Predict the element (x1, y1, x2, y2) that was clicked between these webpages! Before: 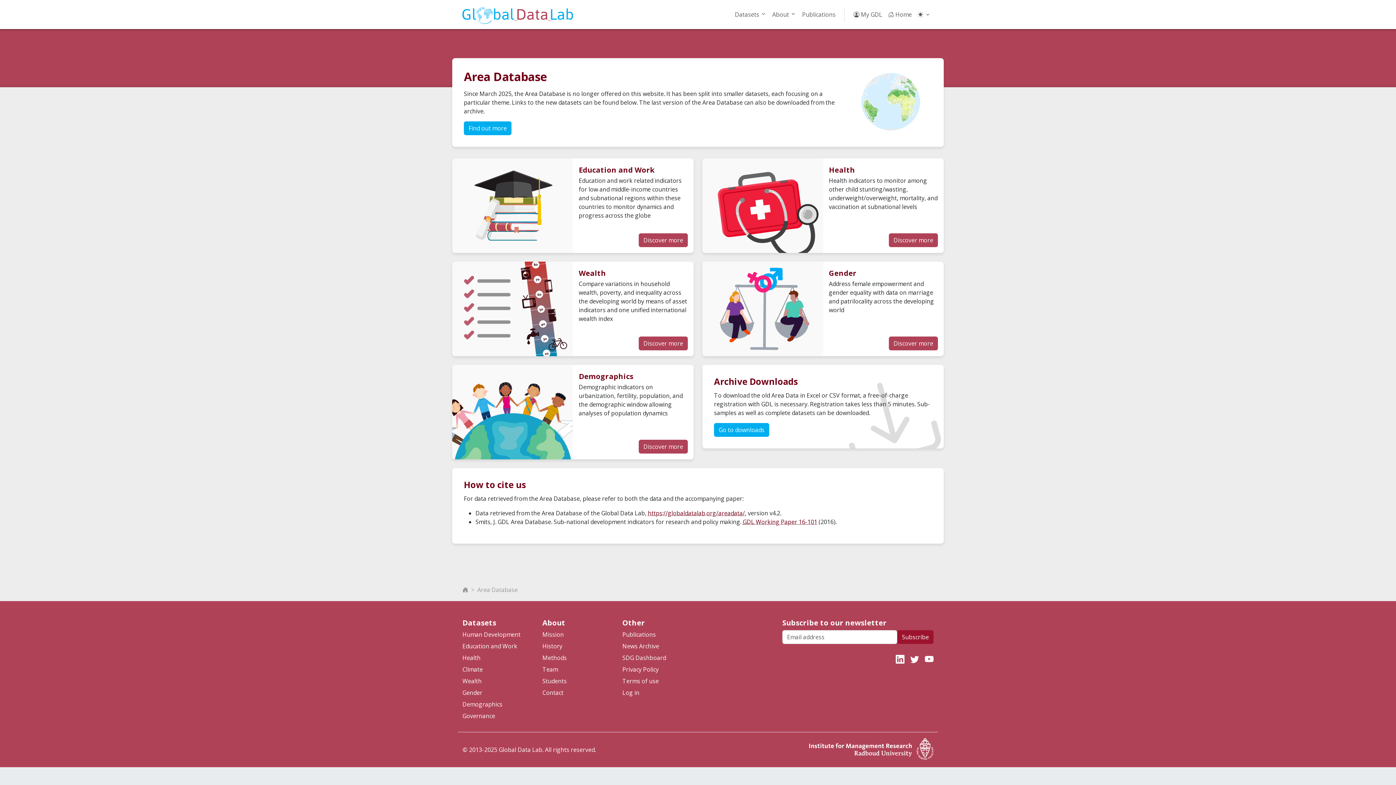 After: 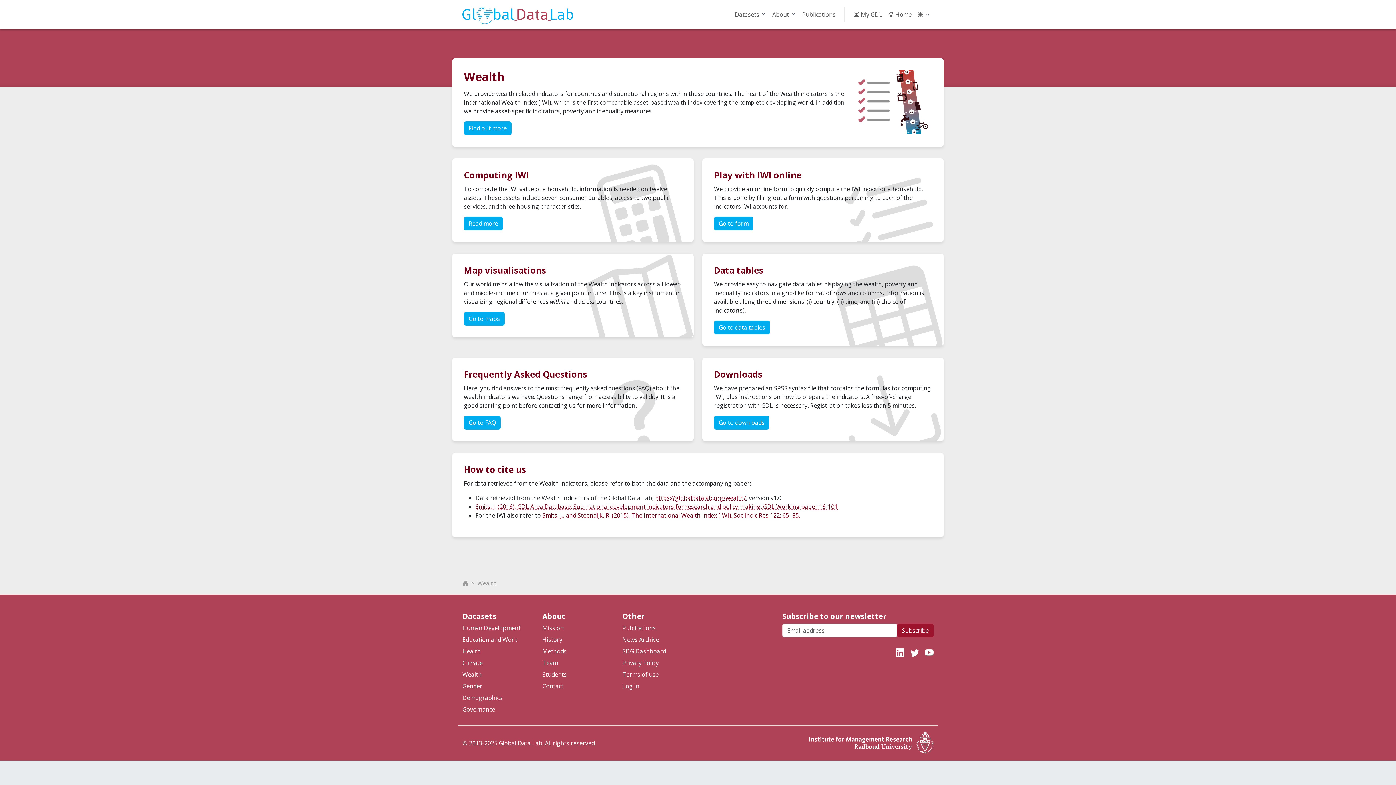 Action: bbox: (462, 677, 533, 685) label: Wealth